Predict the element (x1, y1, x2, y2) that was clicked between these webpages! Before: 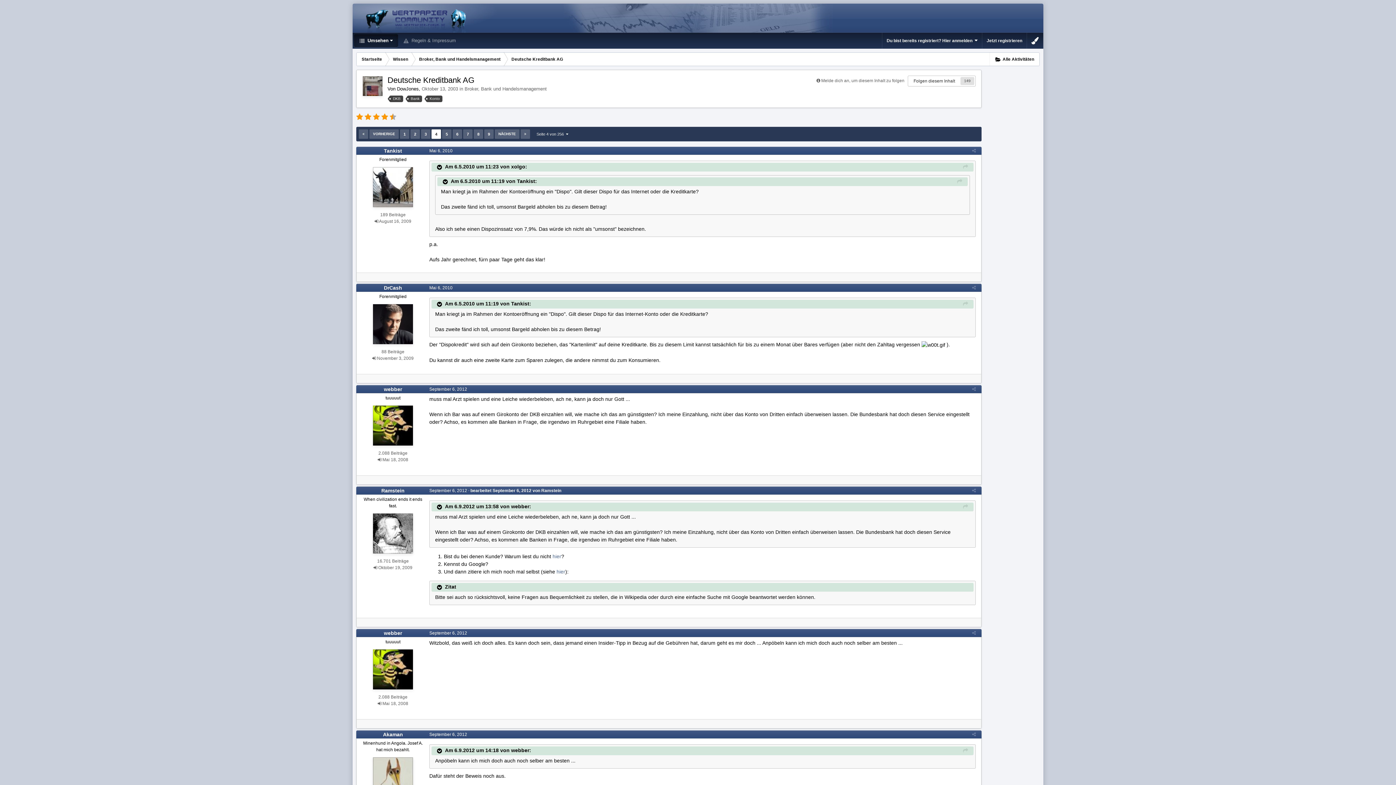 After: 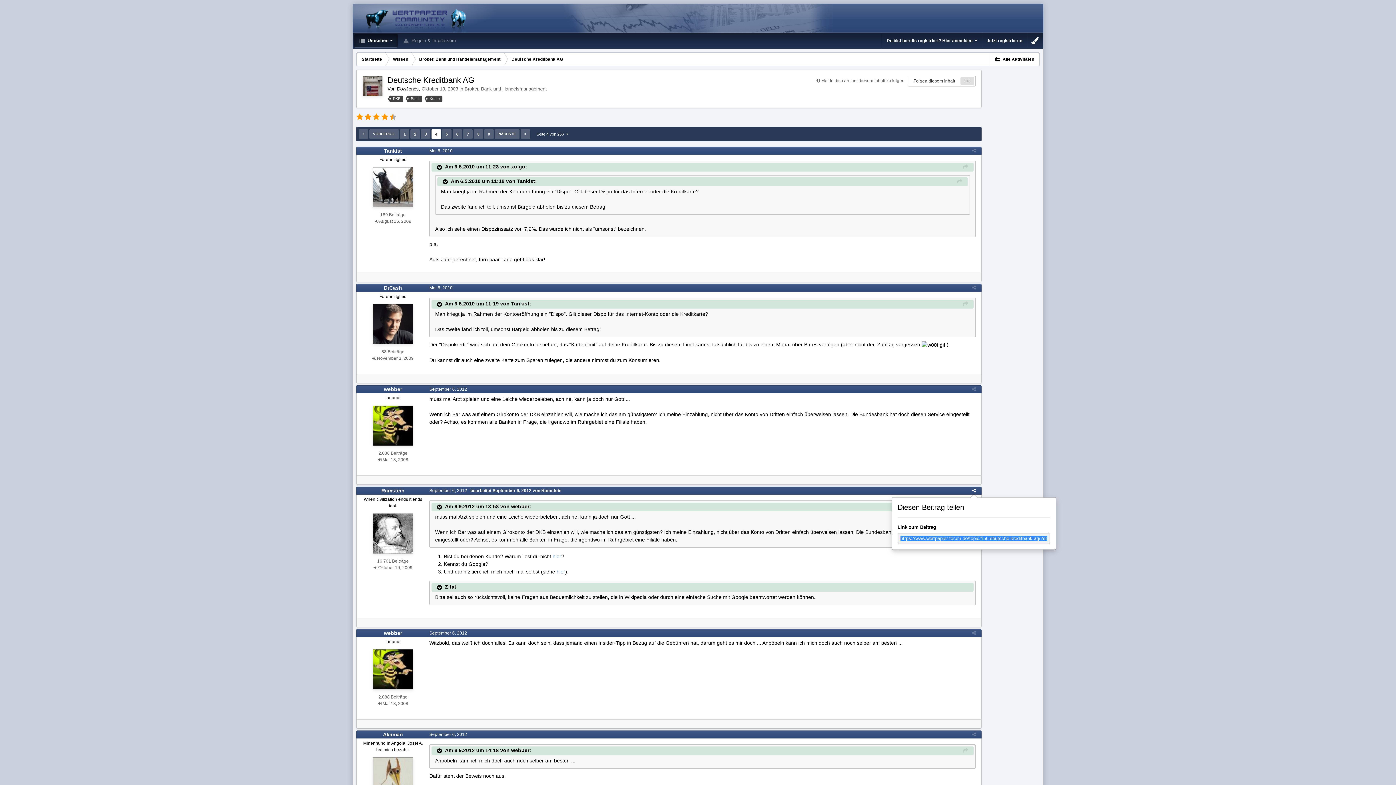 Action: bbox: (972, 488, 976, 493)